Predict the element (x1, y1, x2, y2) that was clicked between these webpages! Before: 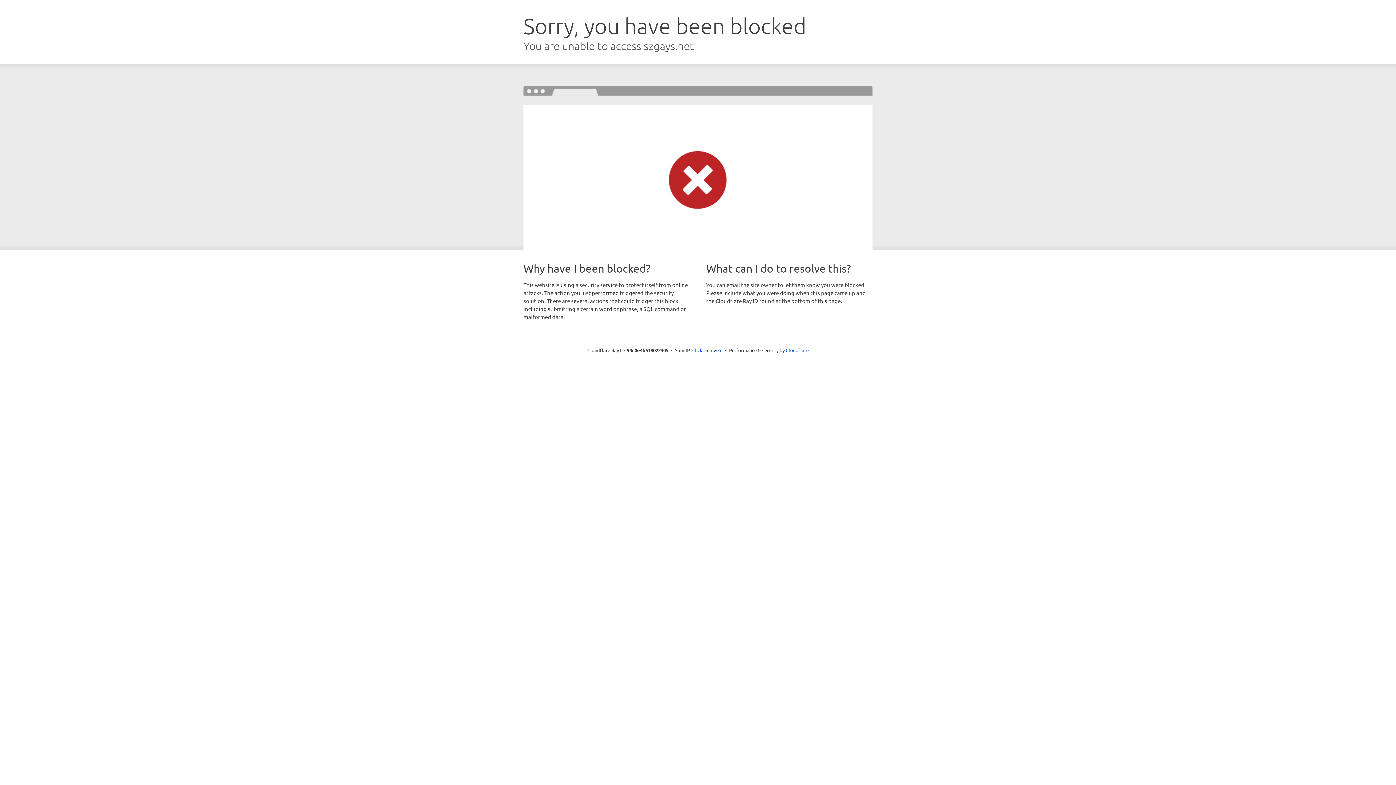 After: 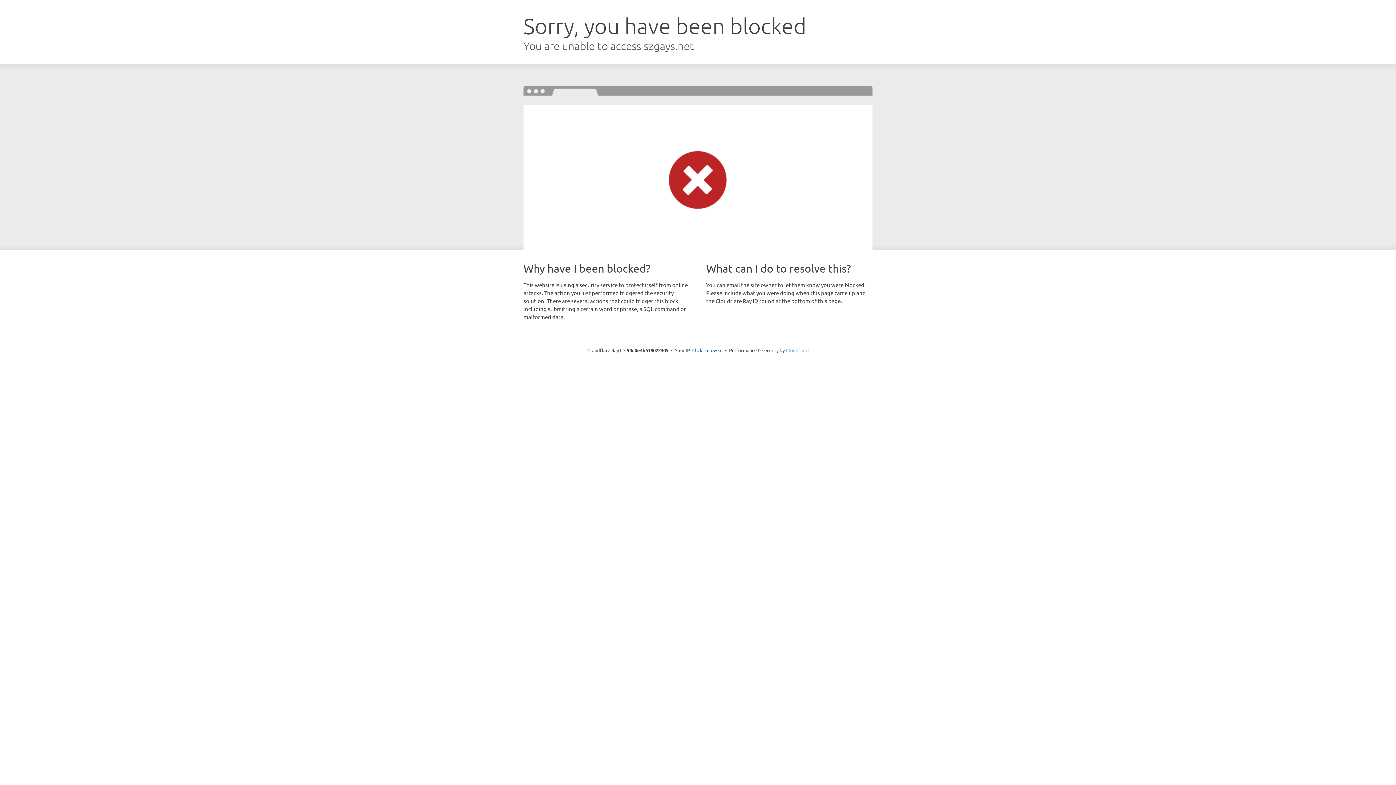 Action: label: Cloudflare bbox: (786, 347, 808, 353)